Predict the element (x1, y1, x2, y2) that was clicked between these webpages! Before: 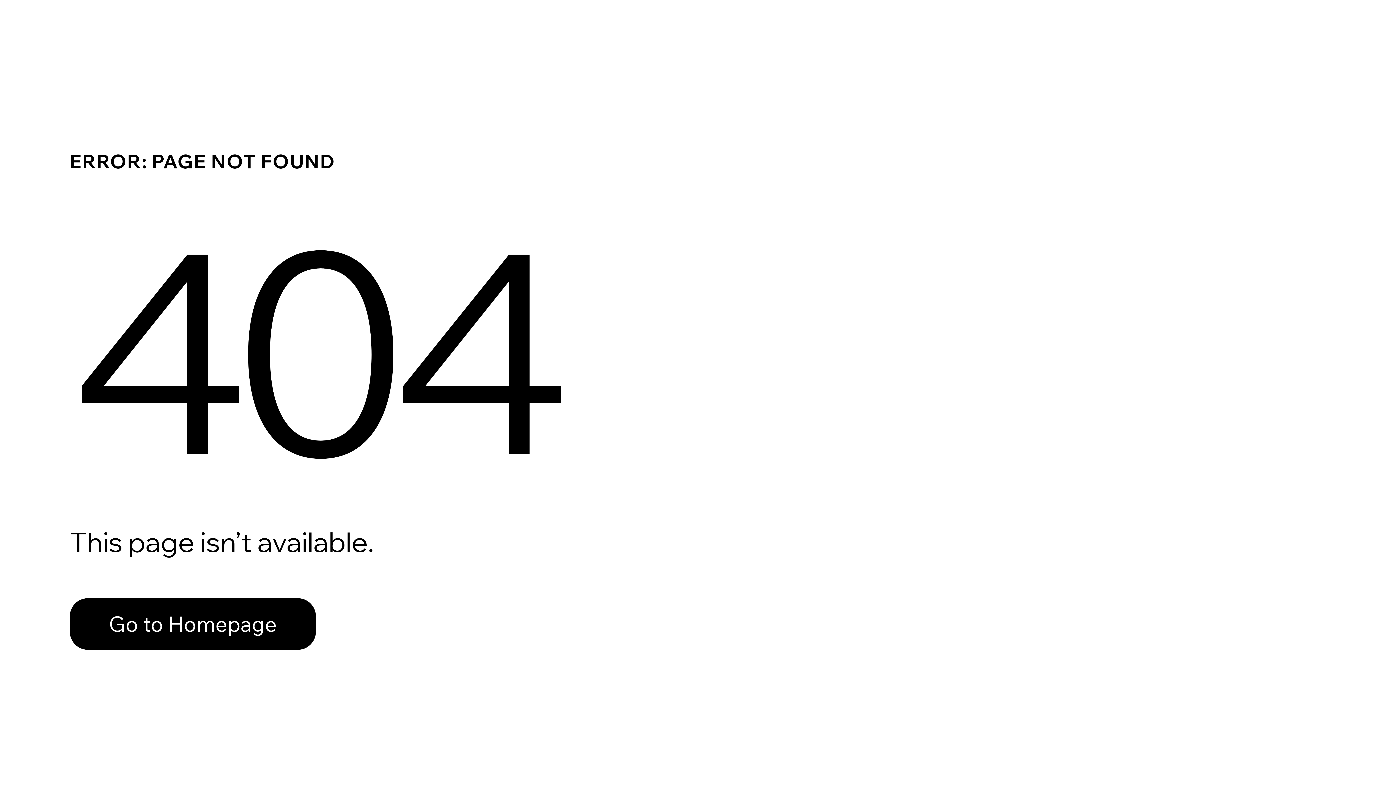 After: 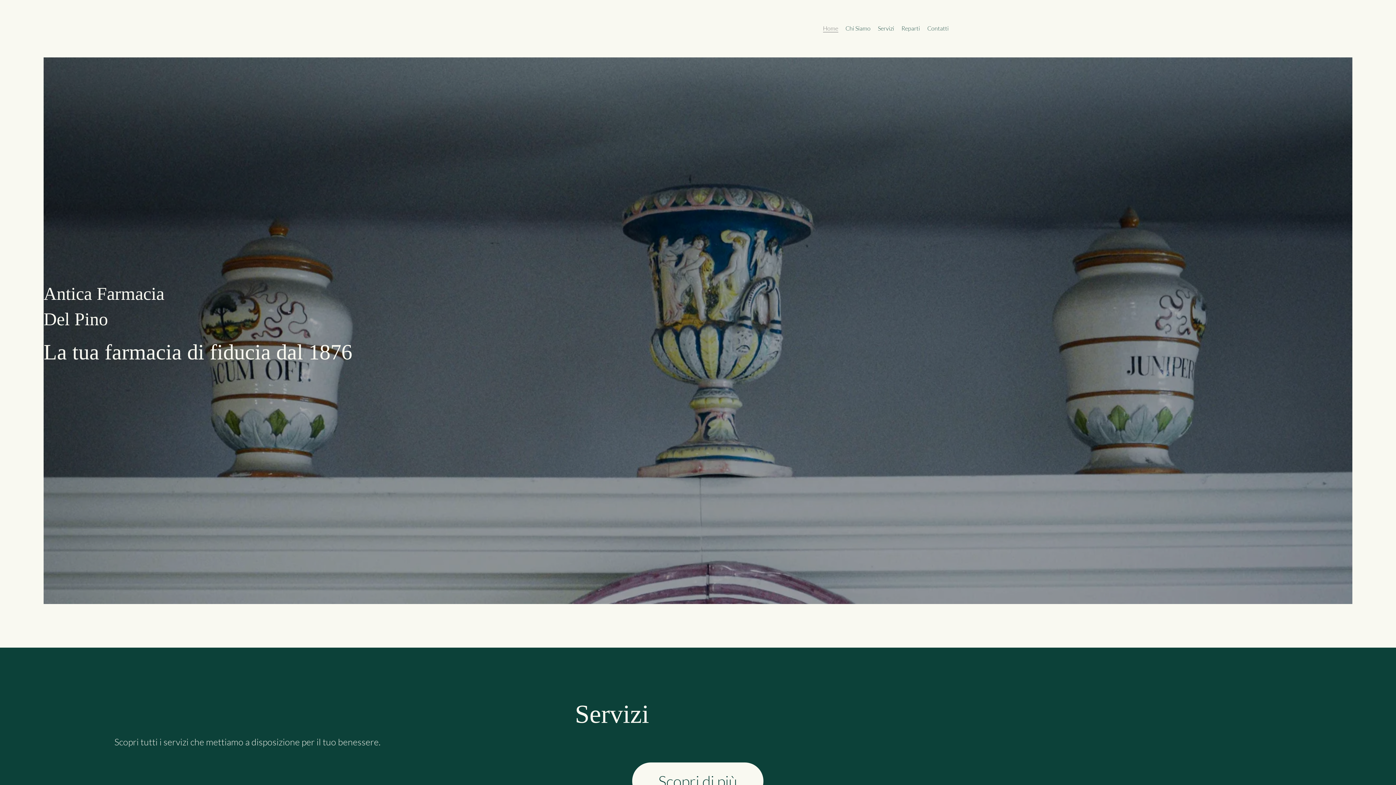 Action: bbox: (69, 582, 768, 659) label: Go to Homepage